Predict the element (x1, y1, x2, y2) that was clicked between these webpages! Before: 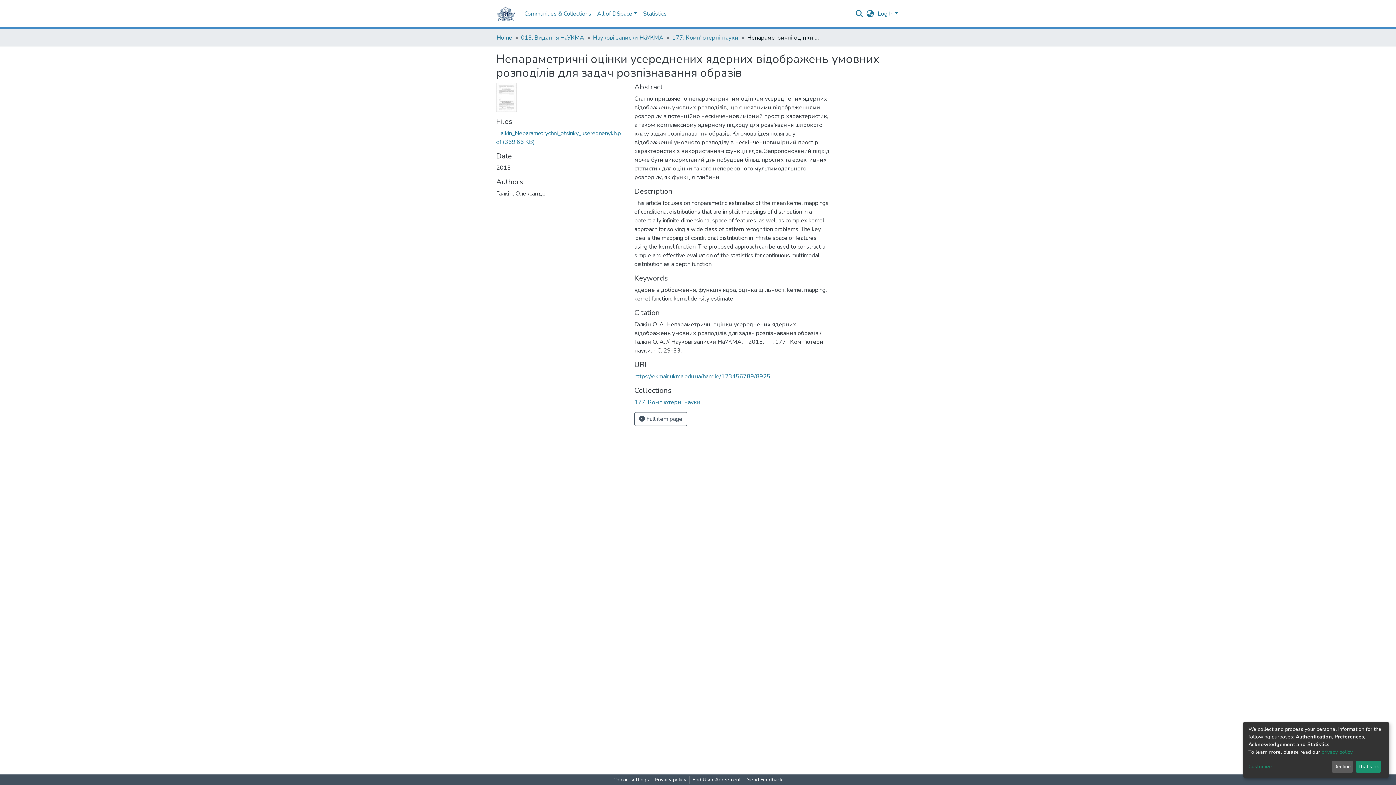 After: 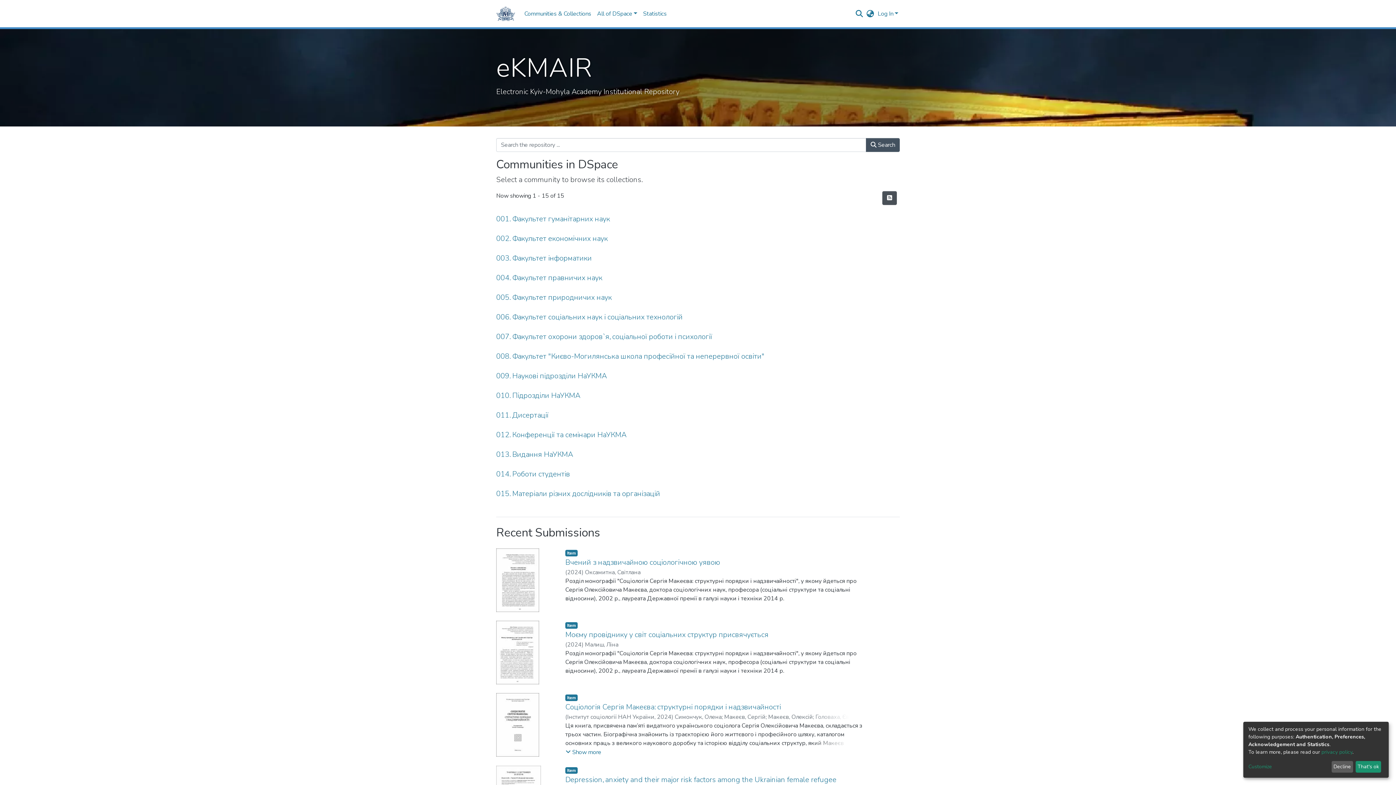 Action: label: Home bbox: (496, 33, 512, 42)